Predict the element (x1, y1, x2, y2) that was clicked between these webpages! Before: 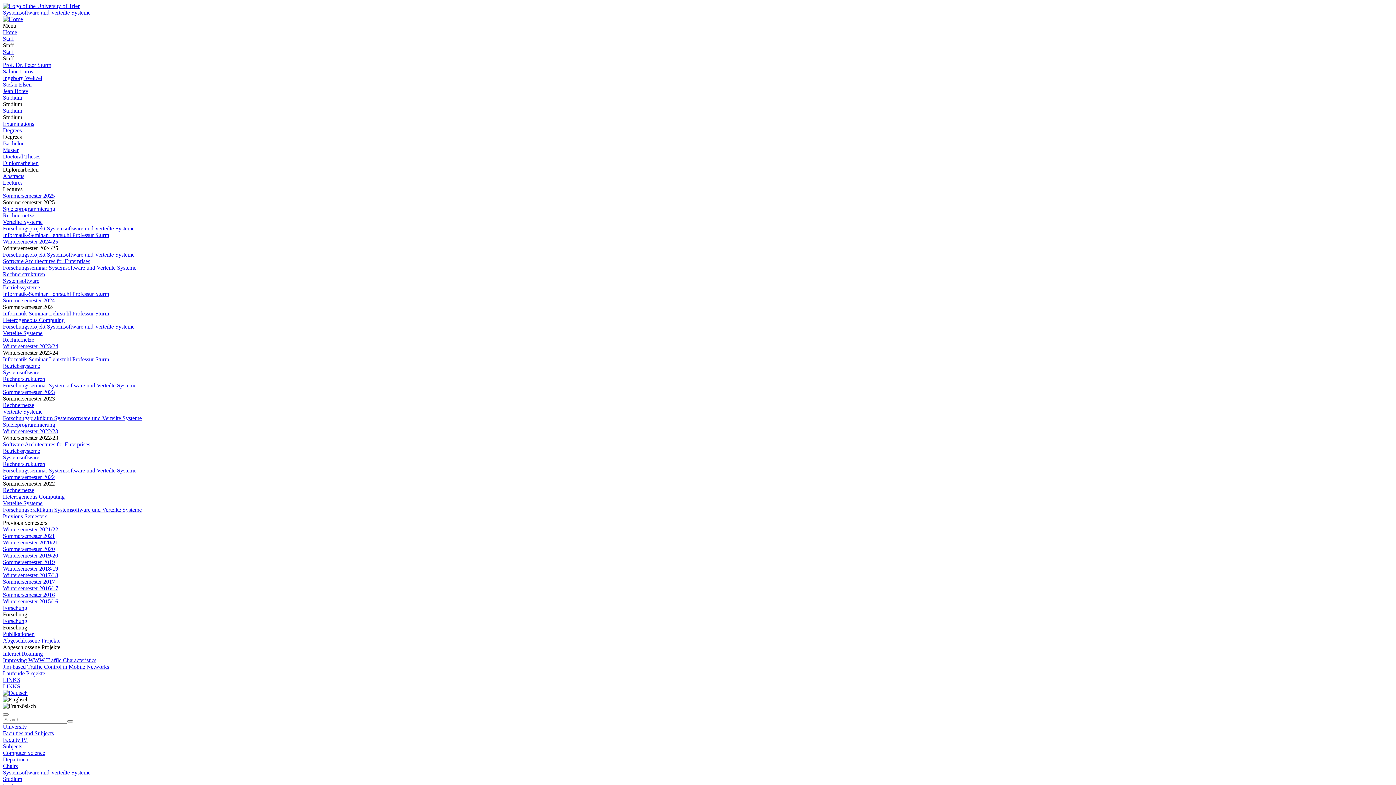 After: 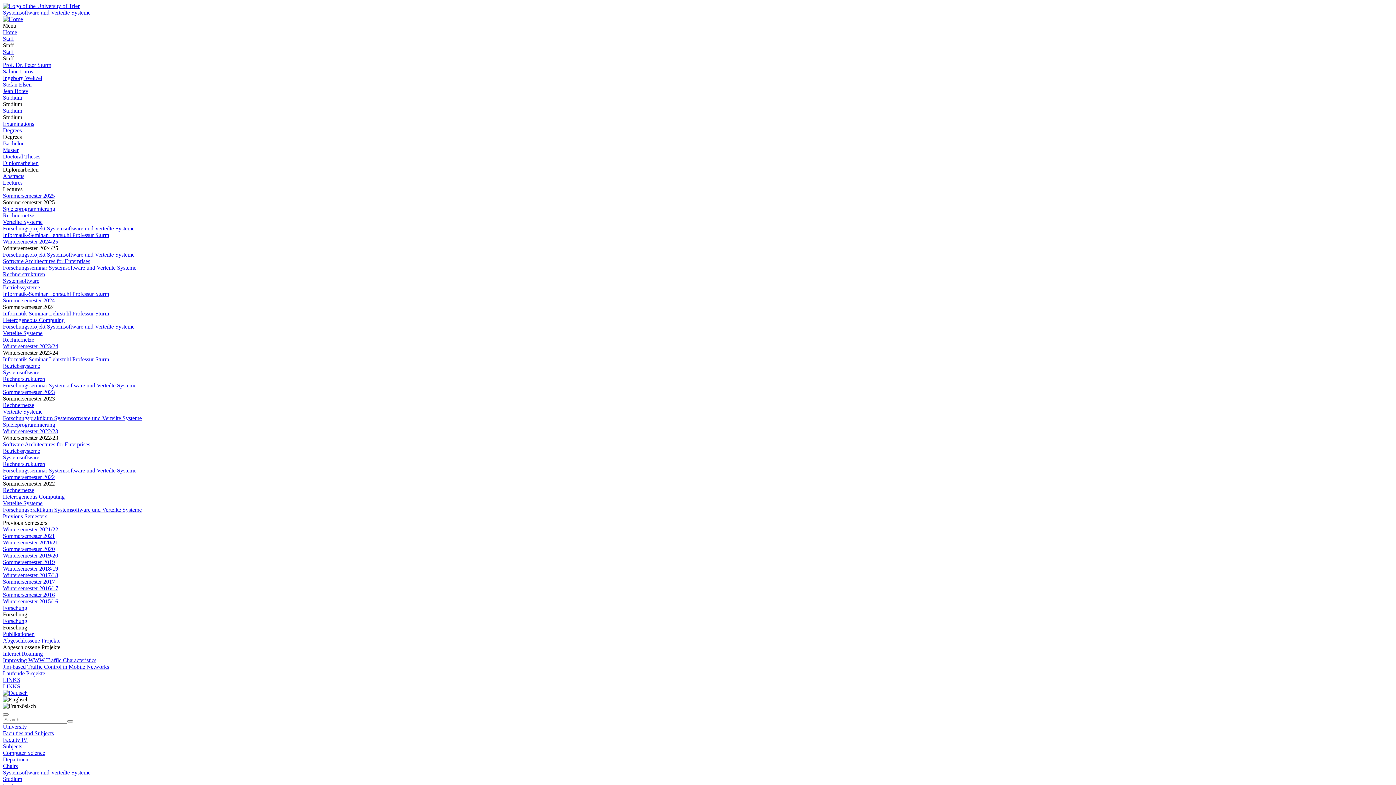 Action: label: LINKS bbox: (2, 677, 20, 683)